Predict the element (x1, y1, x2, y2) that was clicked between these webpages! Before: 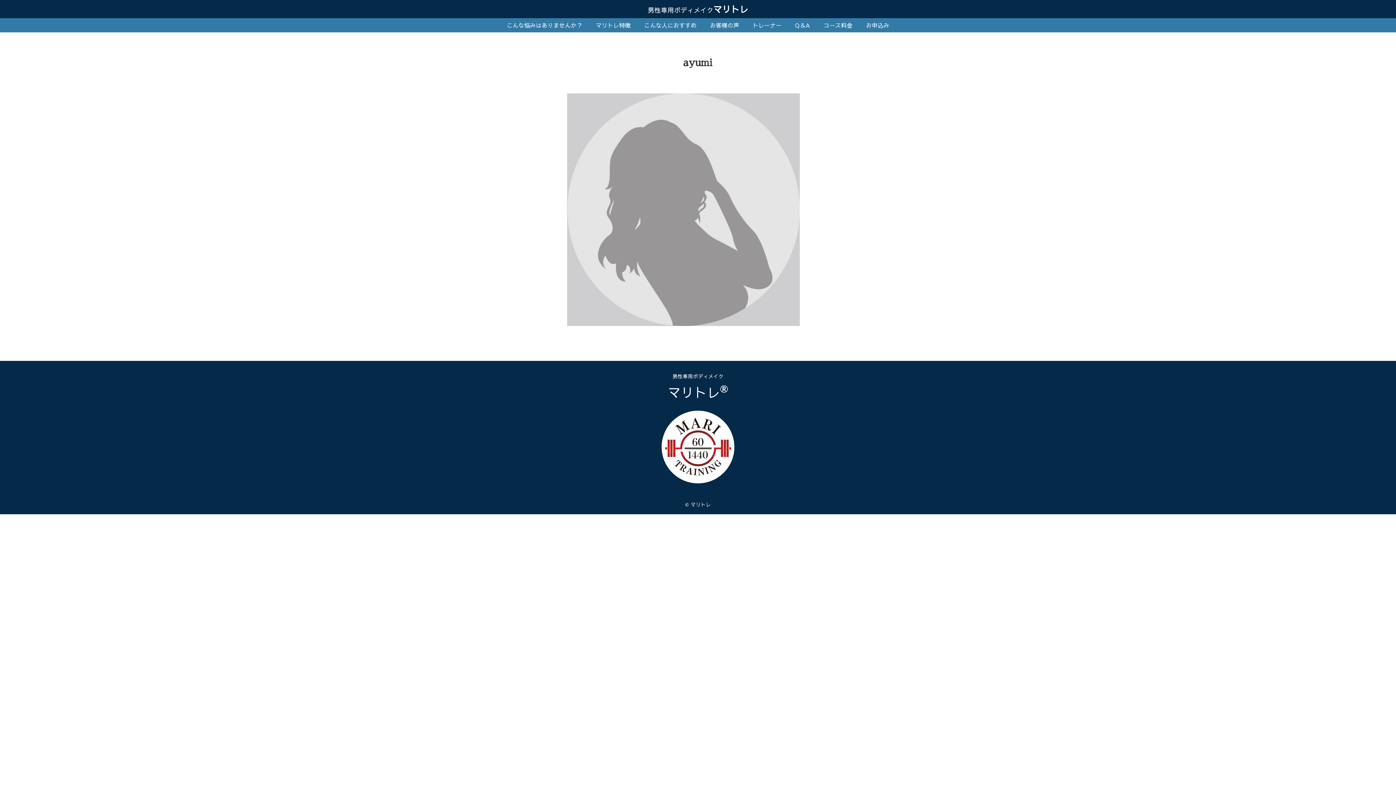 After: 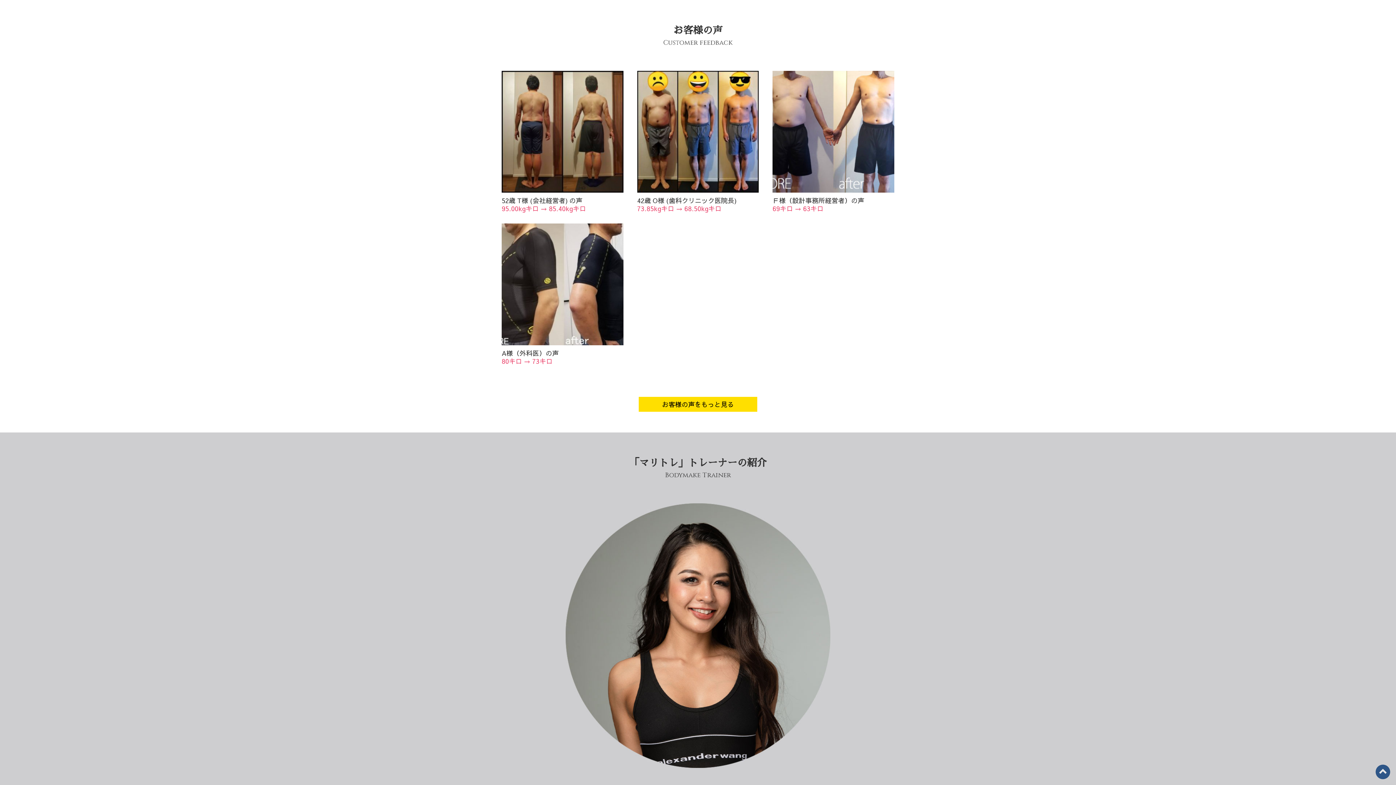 Action: label: お客様の声 bbox: (704, 20, 745, 29)